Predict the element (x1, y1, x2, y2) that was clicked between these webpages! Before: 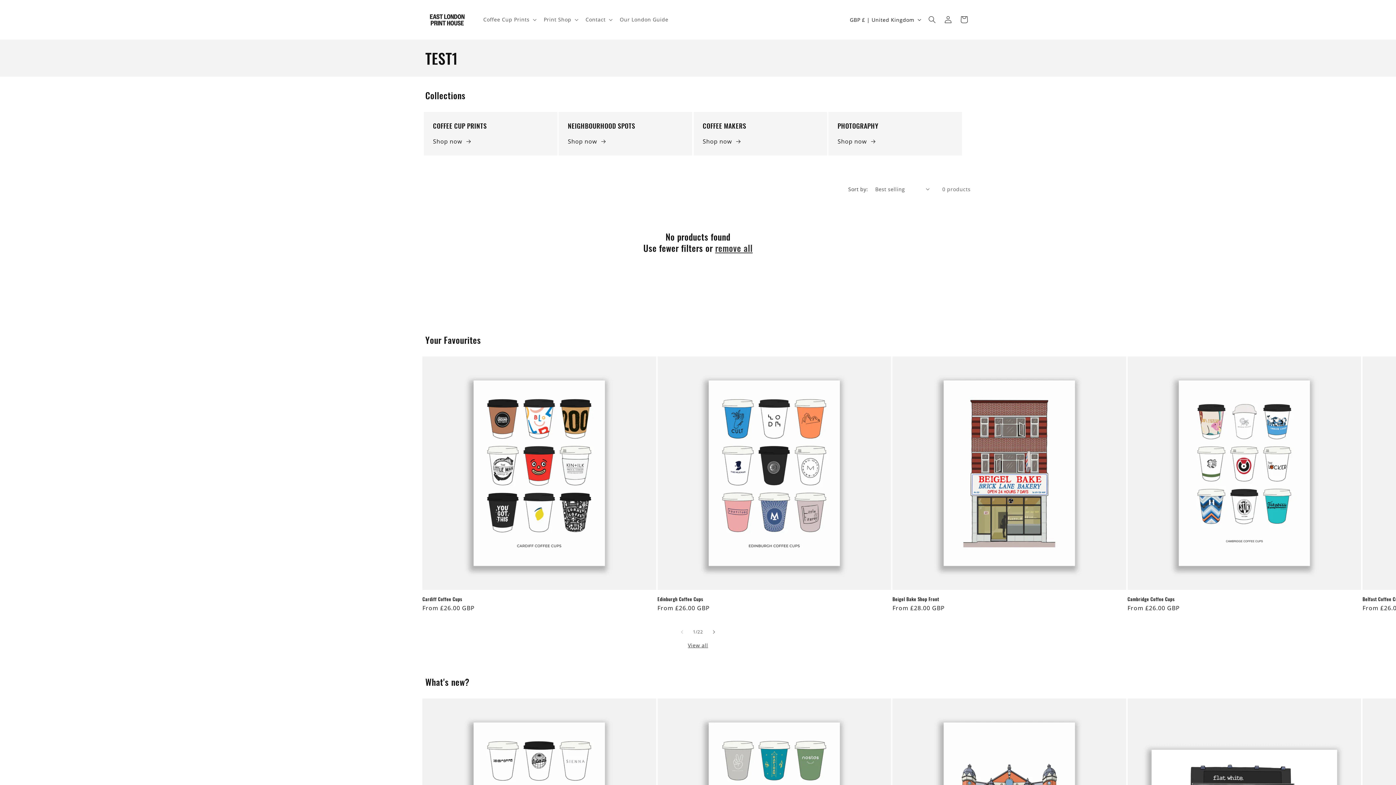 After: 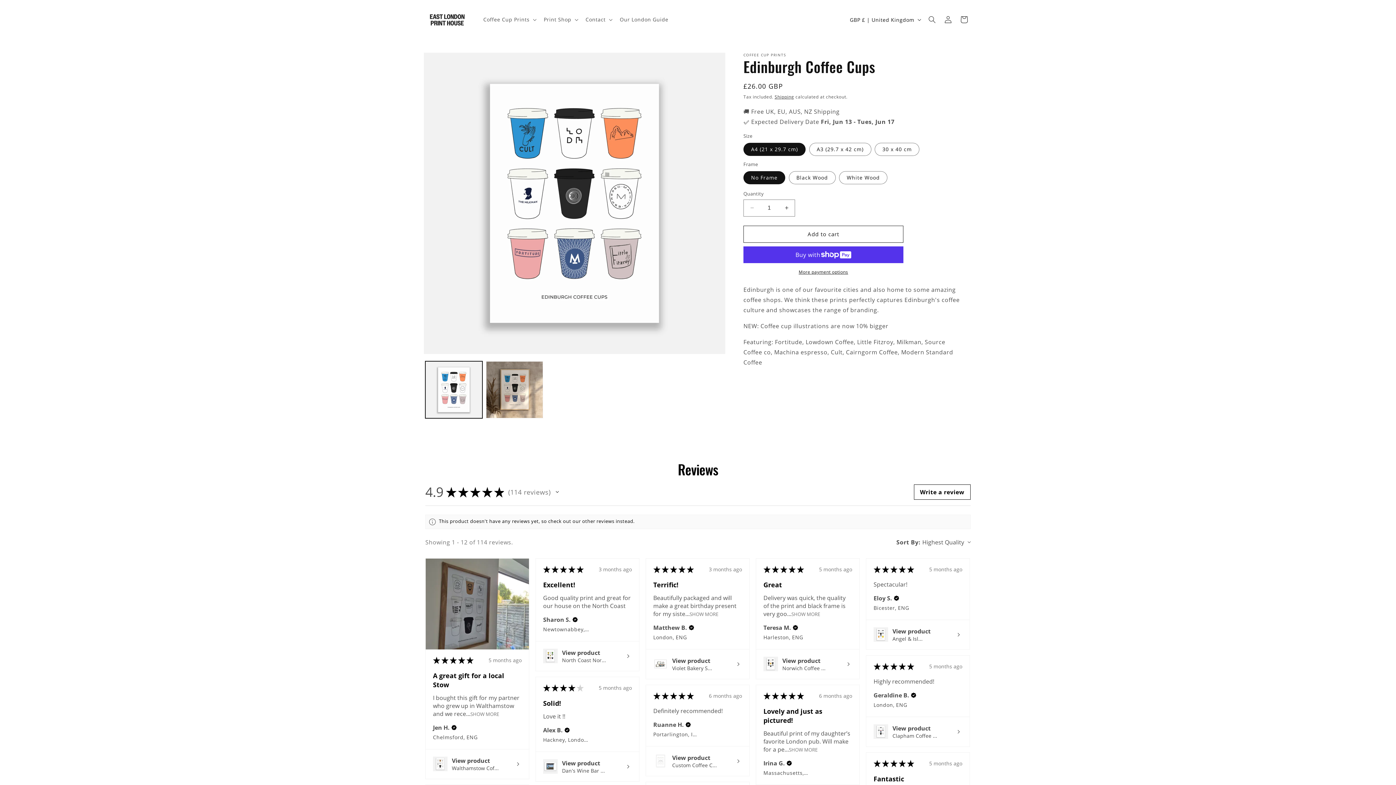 Action: label: Edinburgh Coffee Cups bbox: (657, 596, 891, 602)